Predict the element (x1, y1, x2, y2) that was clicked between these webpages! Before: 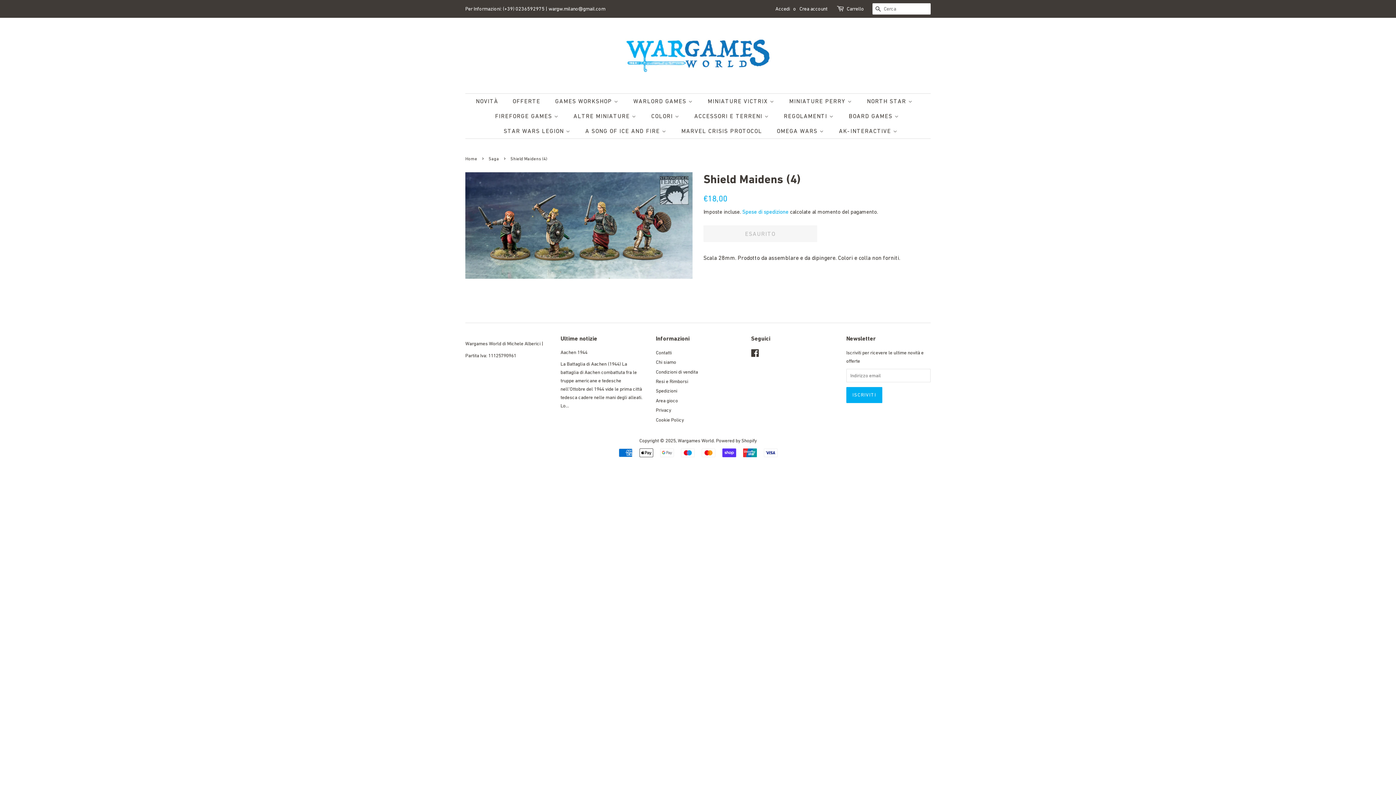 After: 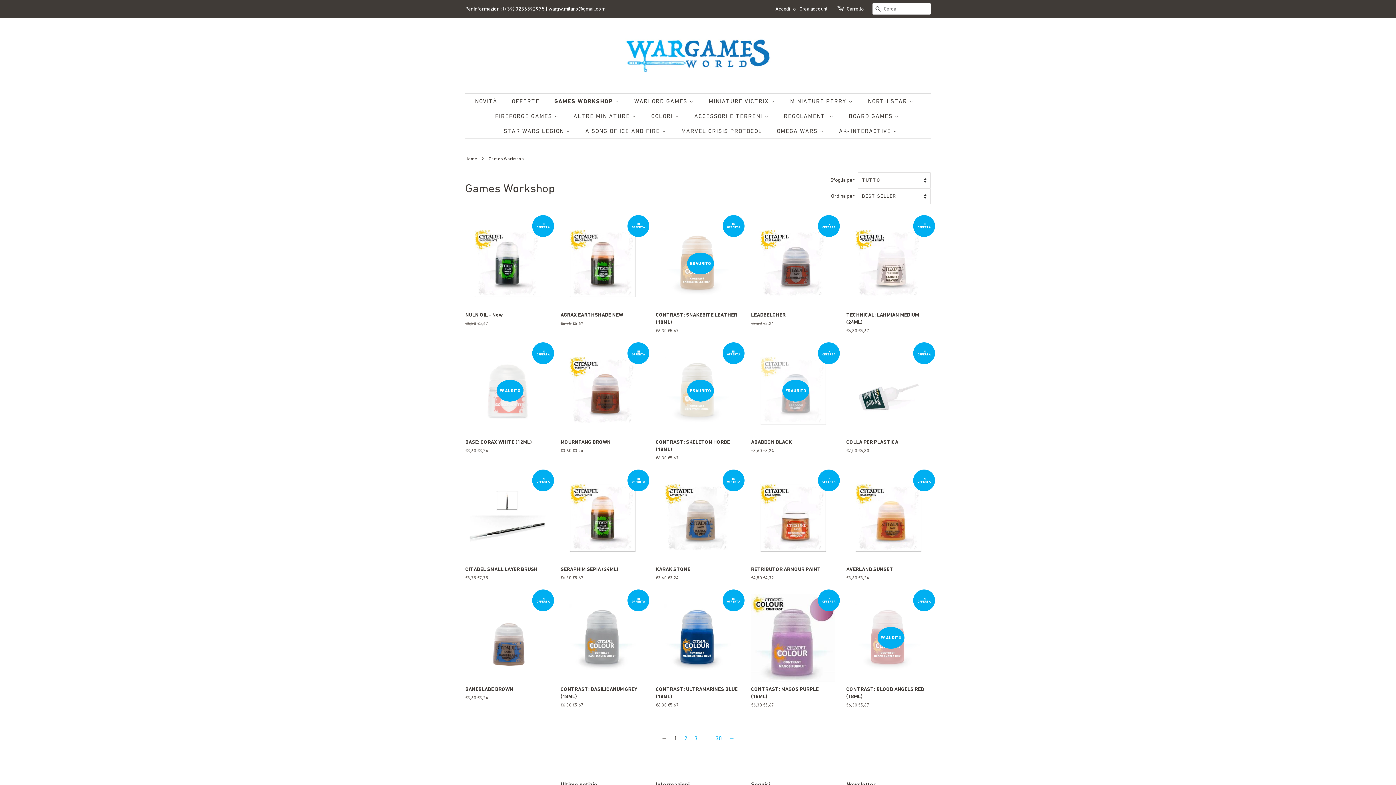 Action: label: GAMES WORKSHOP  bbox: (549, 93, 626, 108)